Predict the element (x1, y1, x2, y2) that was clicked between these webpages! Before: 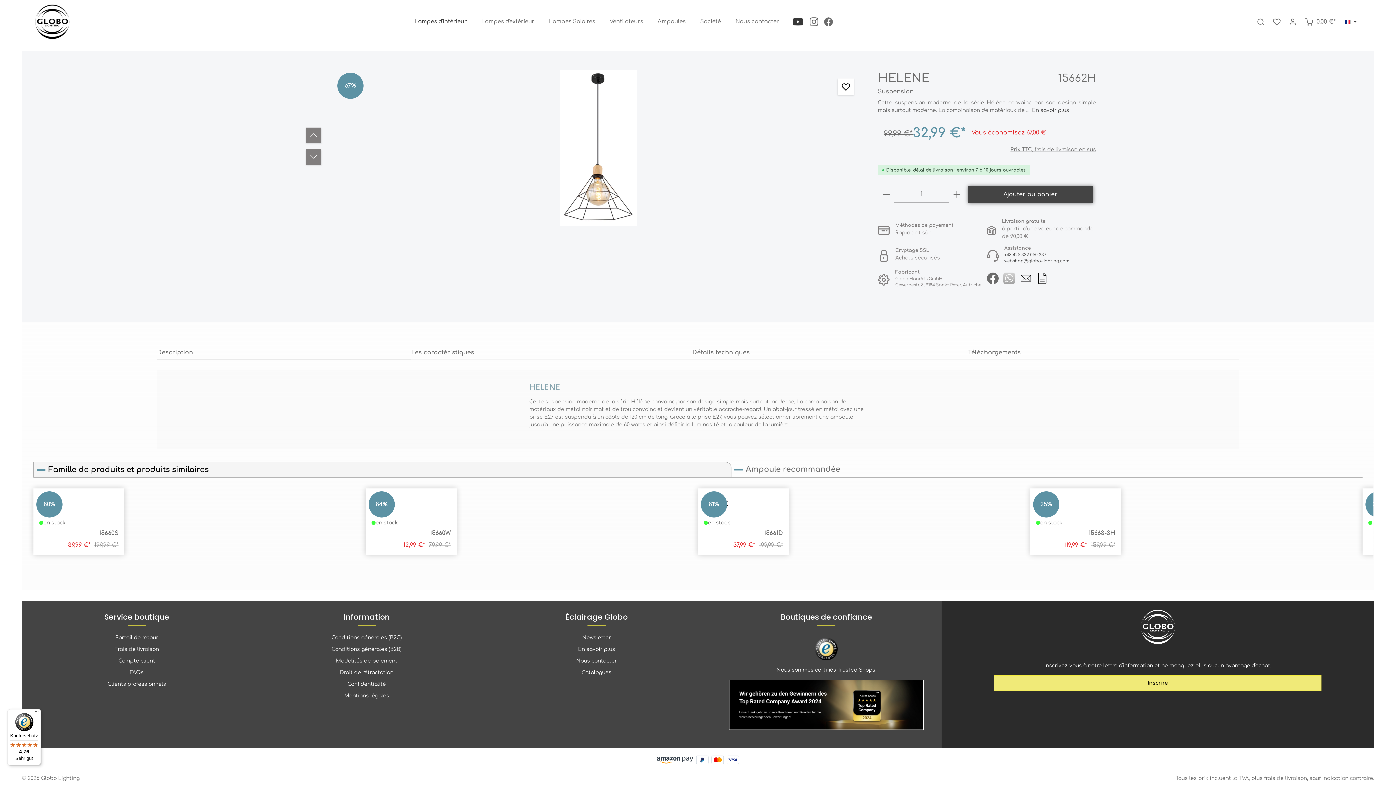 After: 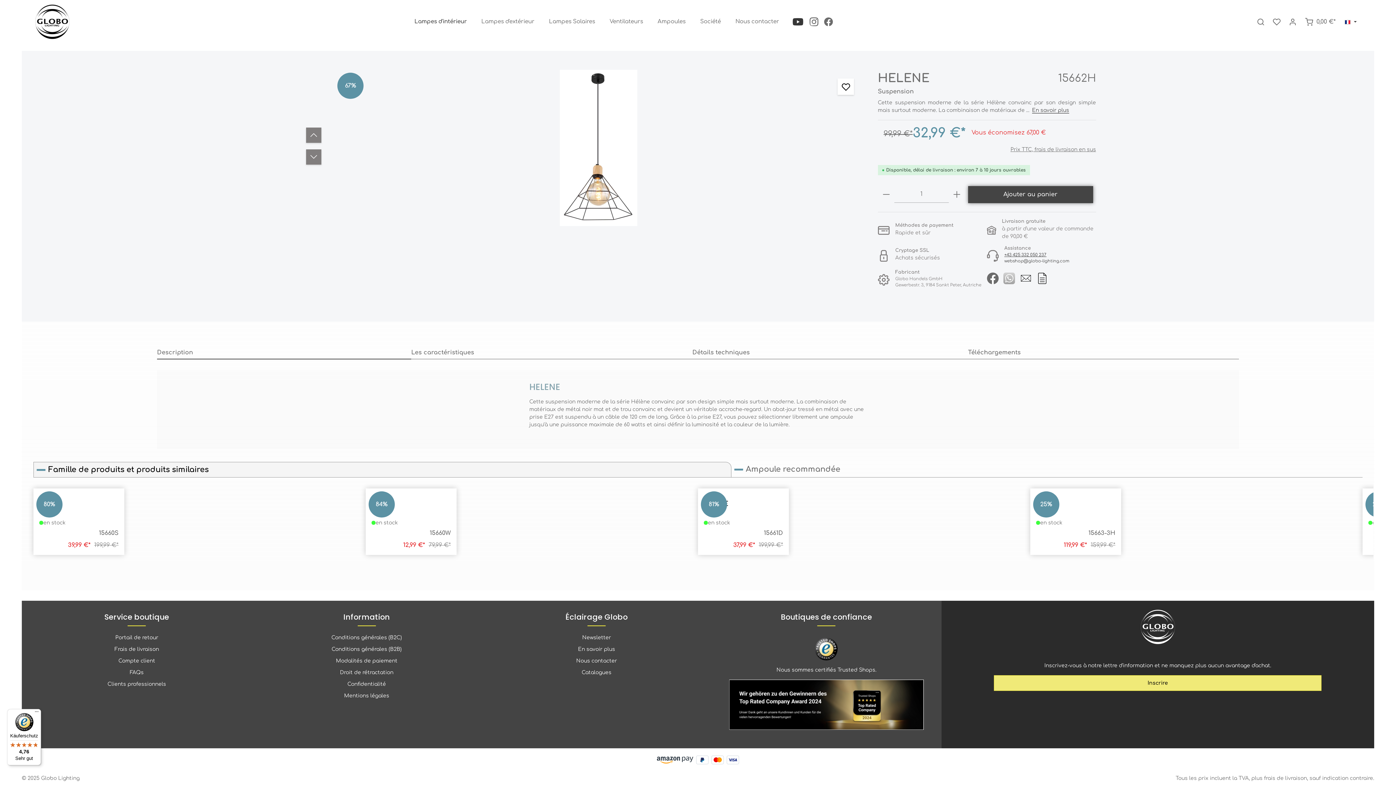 Action: label: +43 425 332 050 237
 bbox: (1004, 252, 1046, 257)